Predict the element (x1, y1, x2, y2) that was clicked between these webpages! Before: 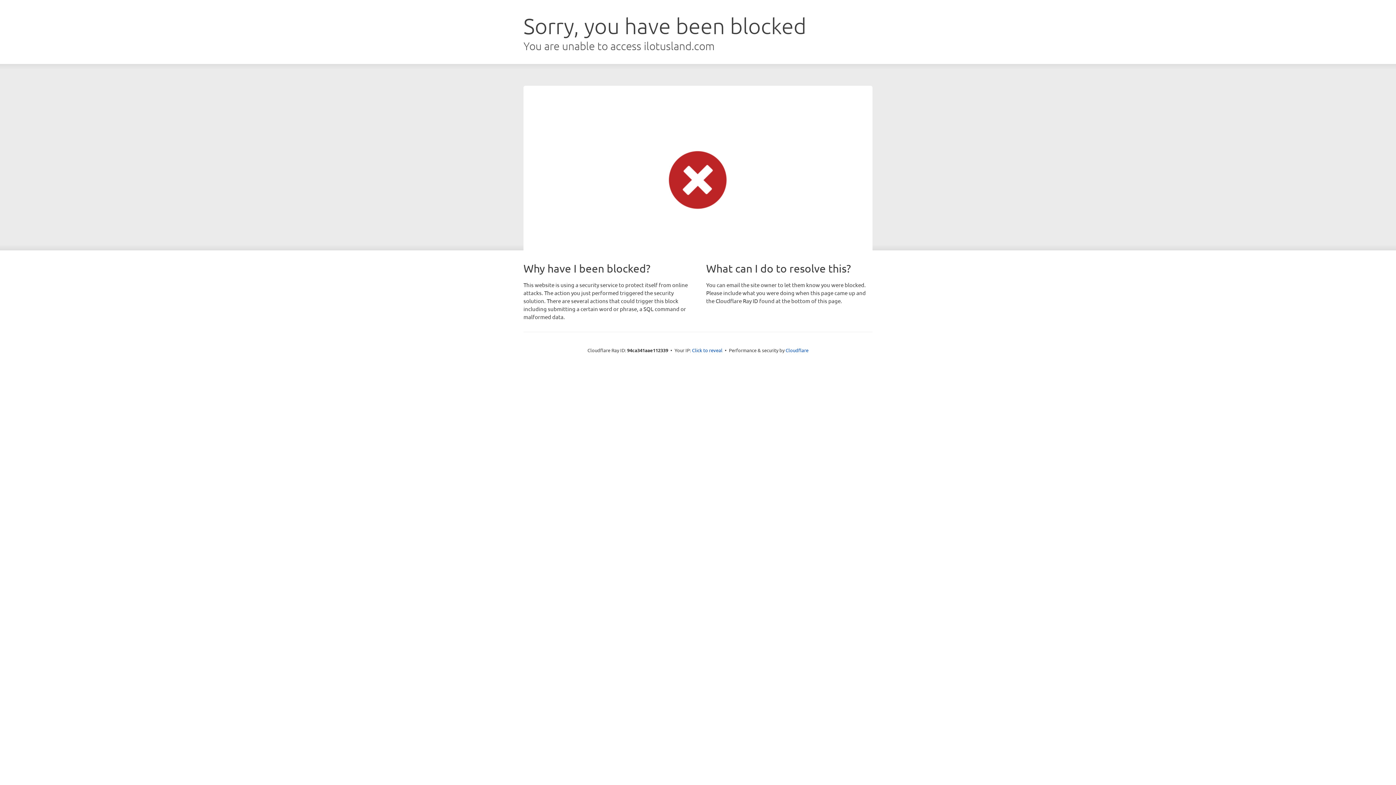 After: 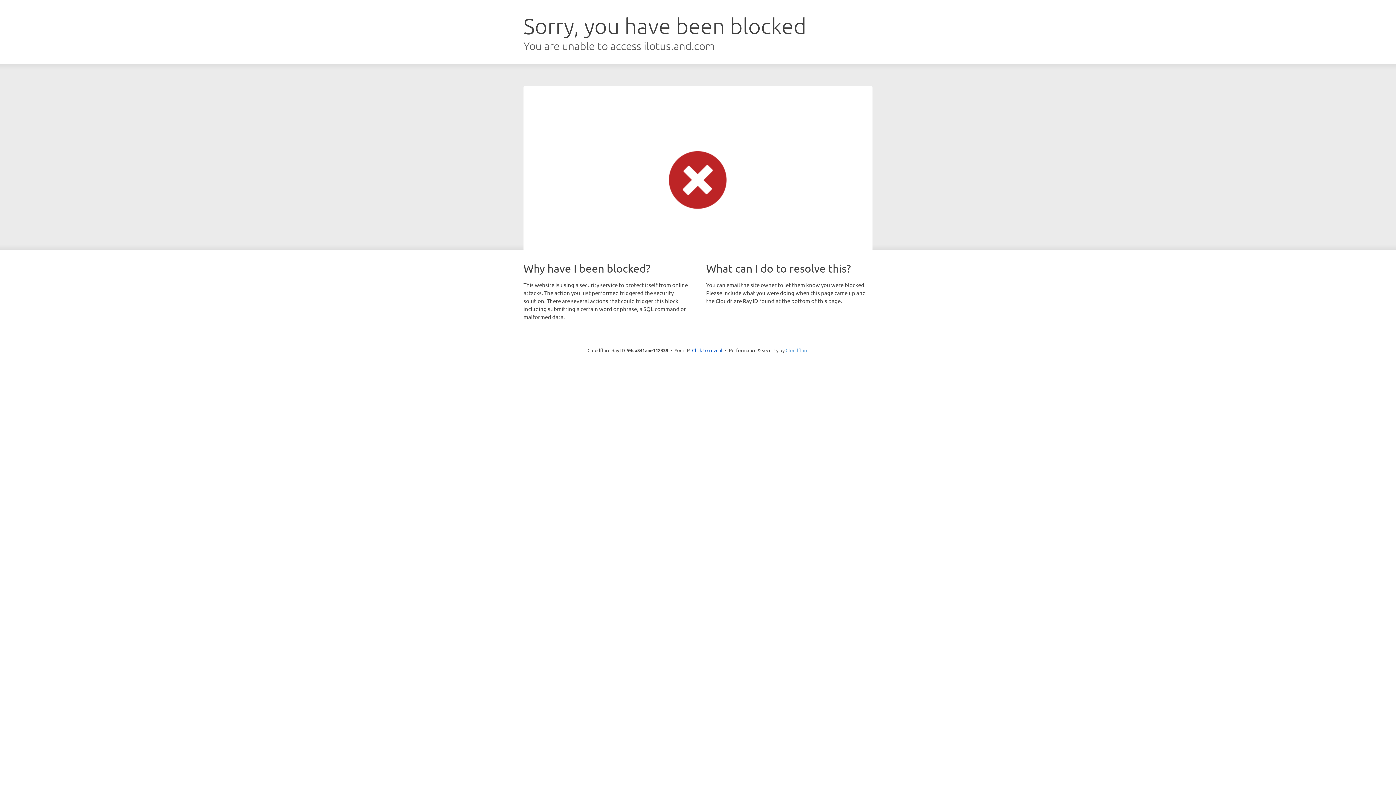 Action: label: Cloudflare bbox: (785, 347, 808, 353)